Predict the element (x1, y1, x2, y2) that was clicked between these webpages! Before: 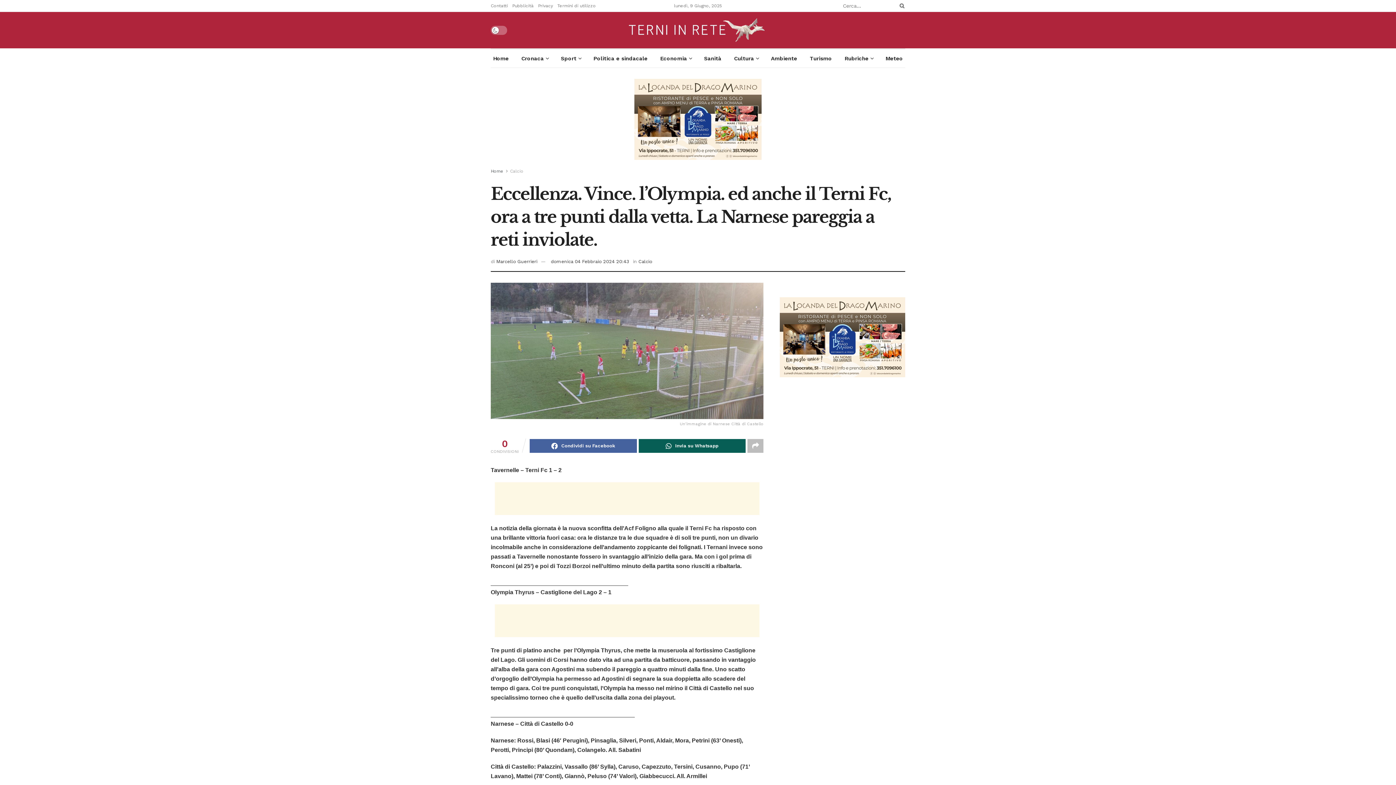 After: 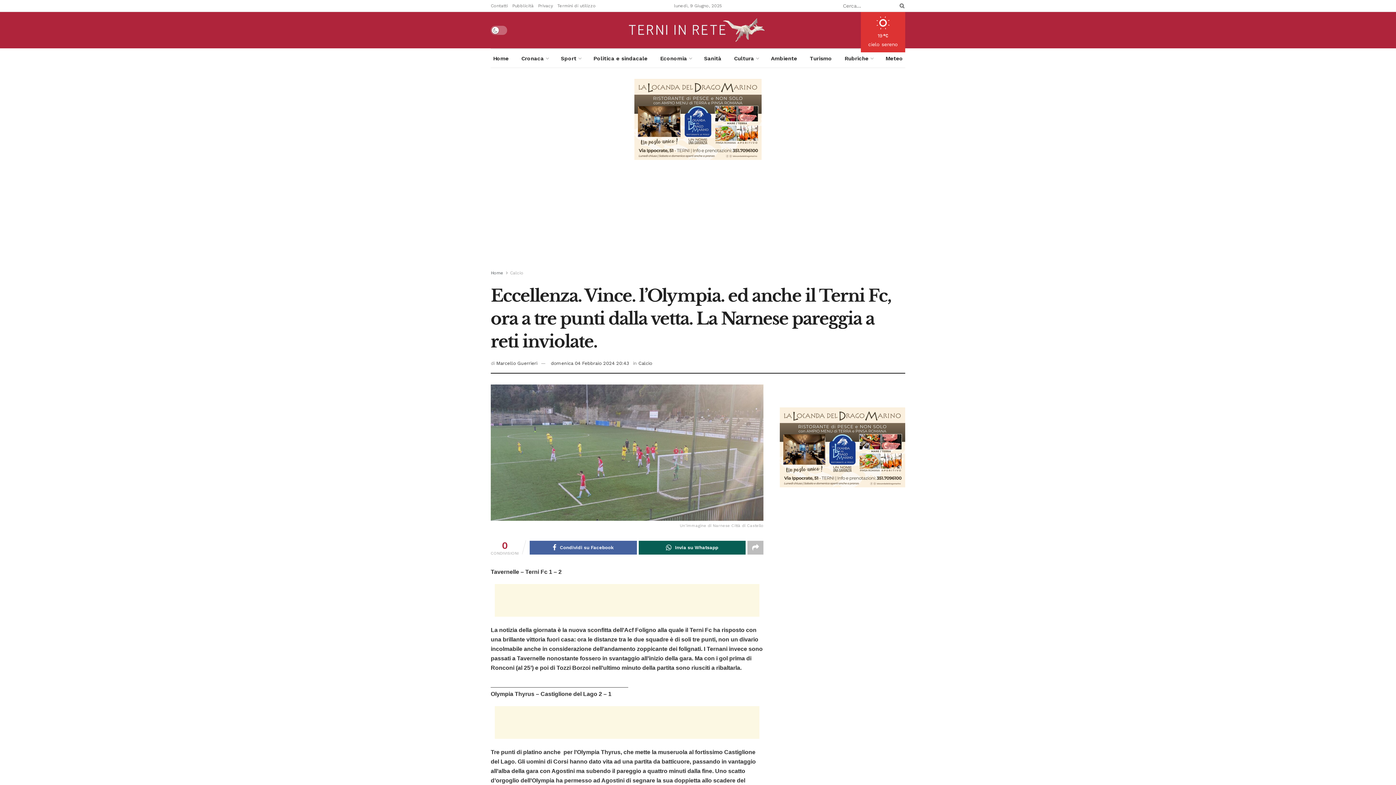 Action: bbox: (629, 16, 767, 43)